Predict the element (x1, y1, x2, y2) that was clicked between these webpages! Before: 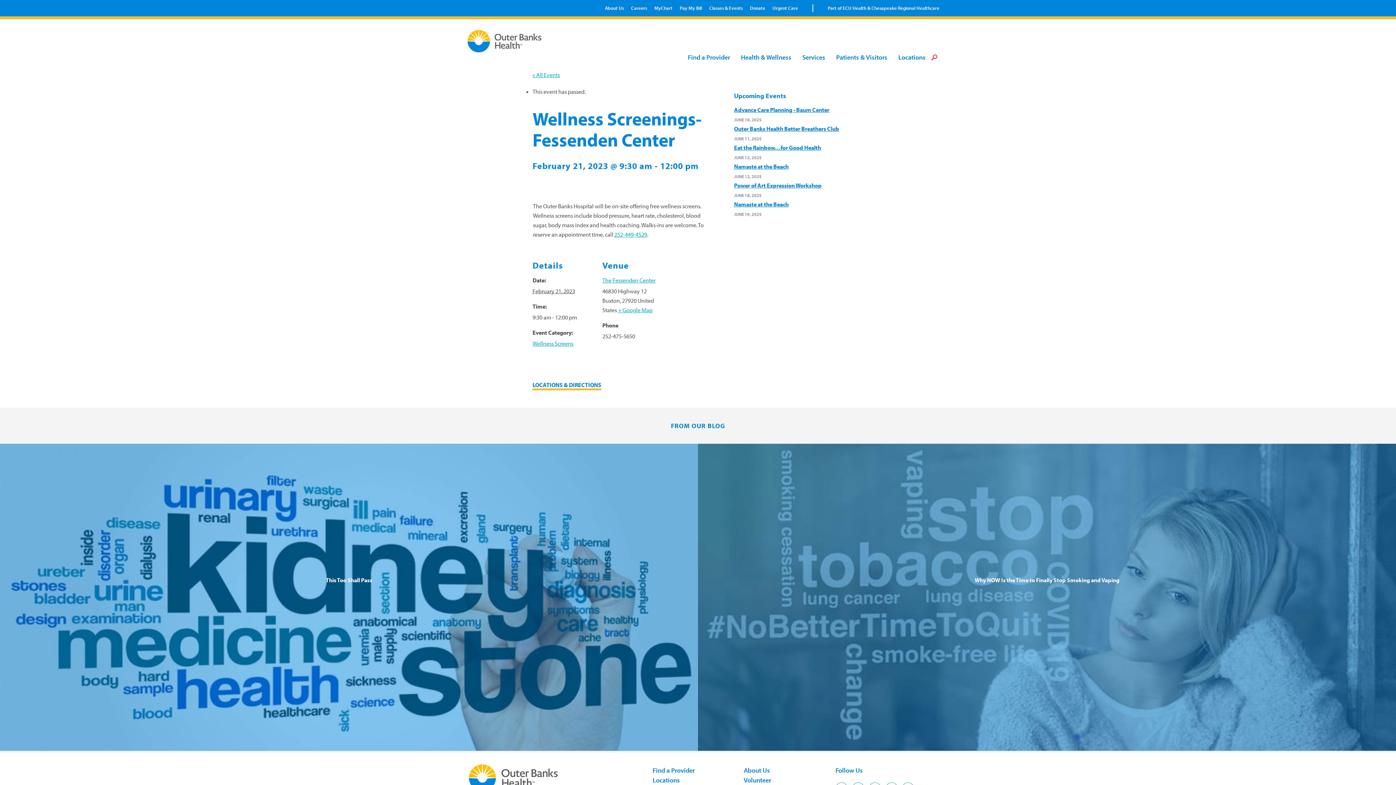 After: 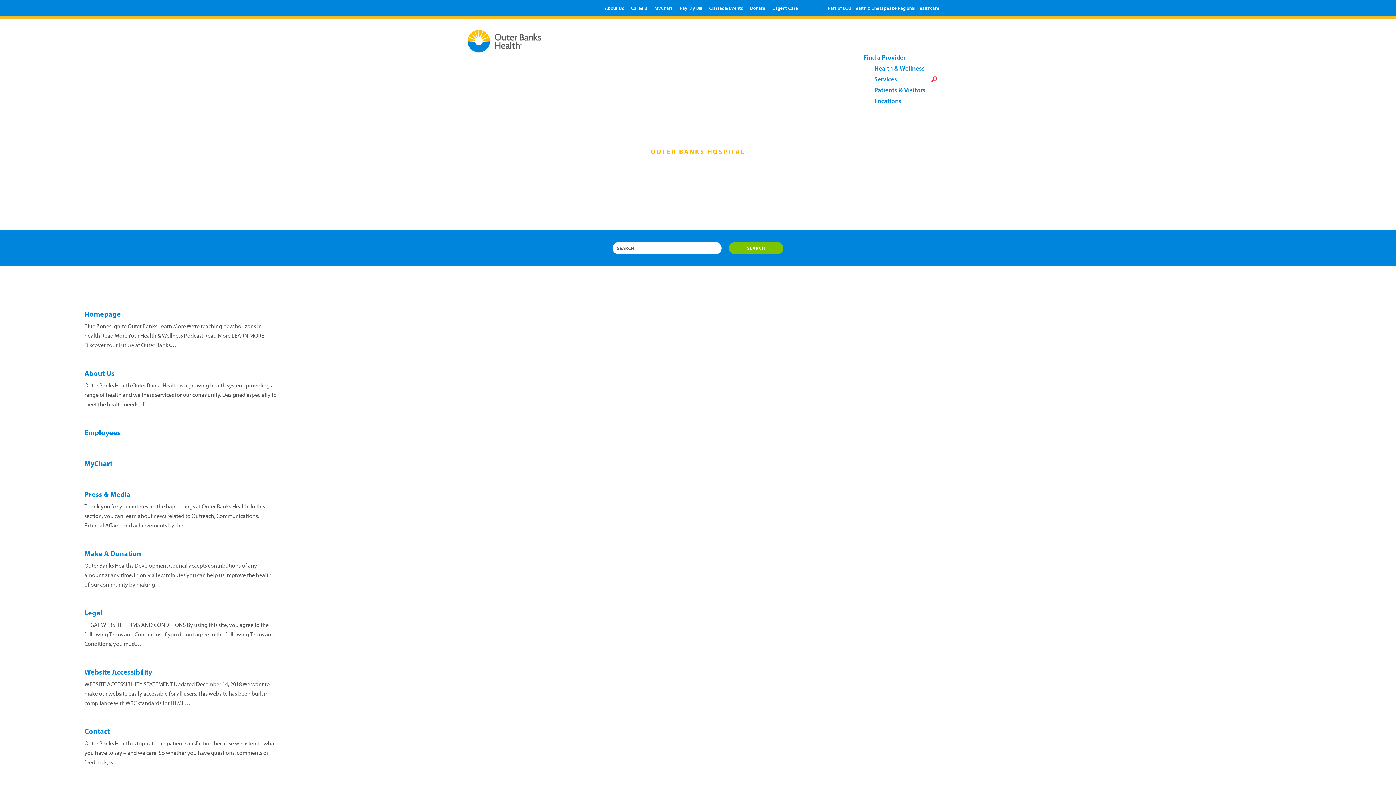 Action: bbox: (929, 54, 939, 60)